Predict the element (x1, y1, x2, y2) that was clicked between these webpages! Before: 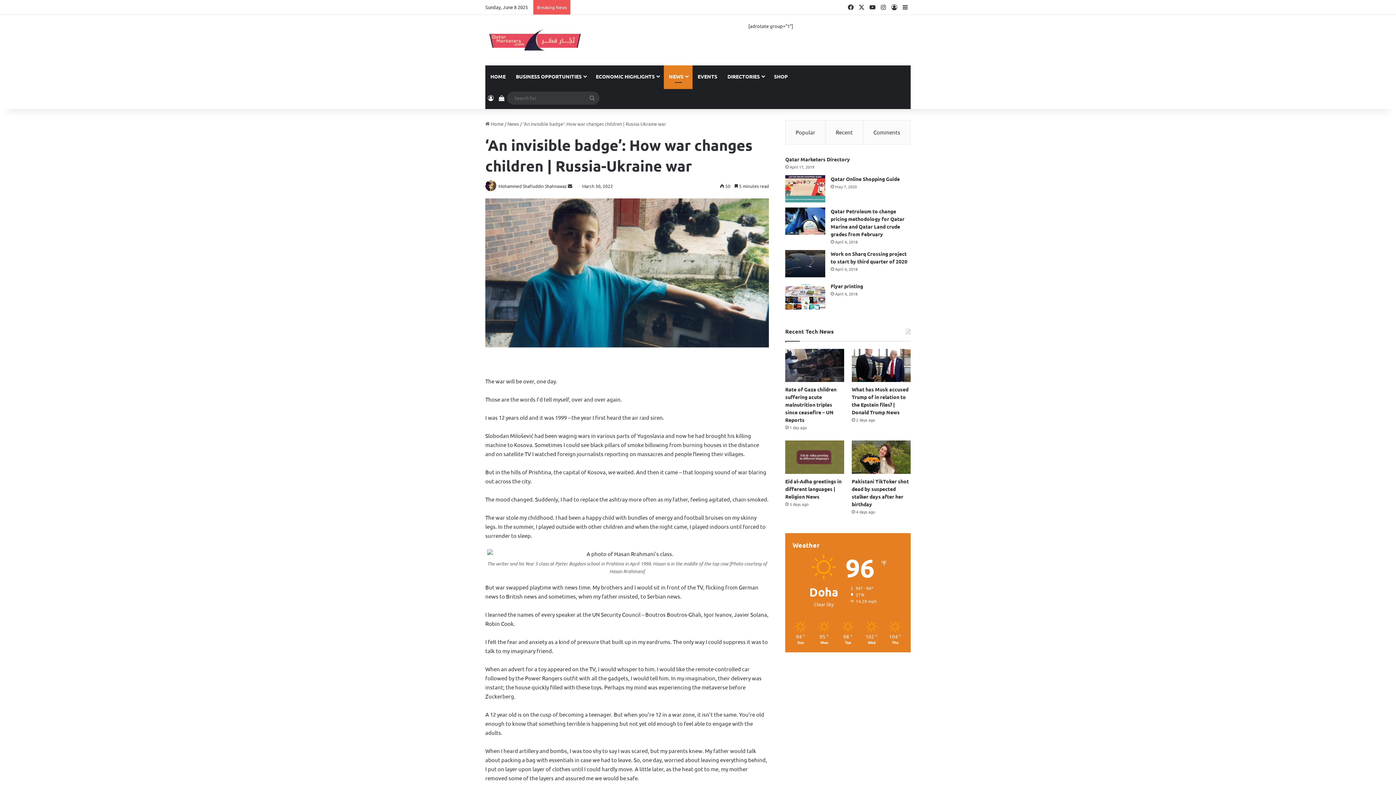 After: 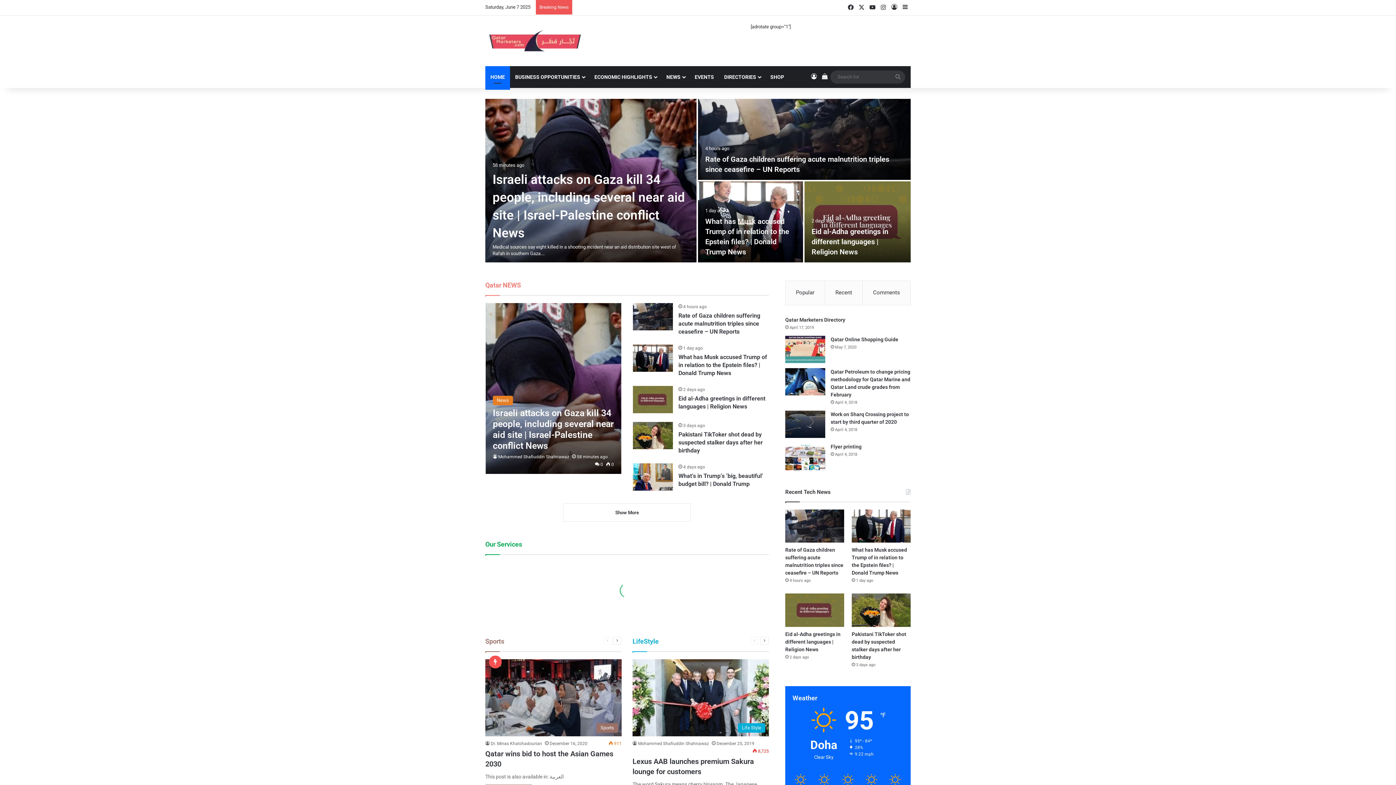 Action: label:  Home bbox: (485, 120, 503, 126)